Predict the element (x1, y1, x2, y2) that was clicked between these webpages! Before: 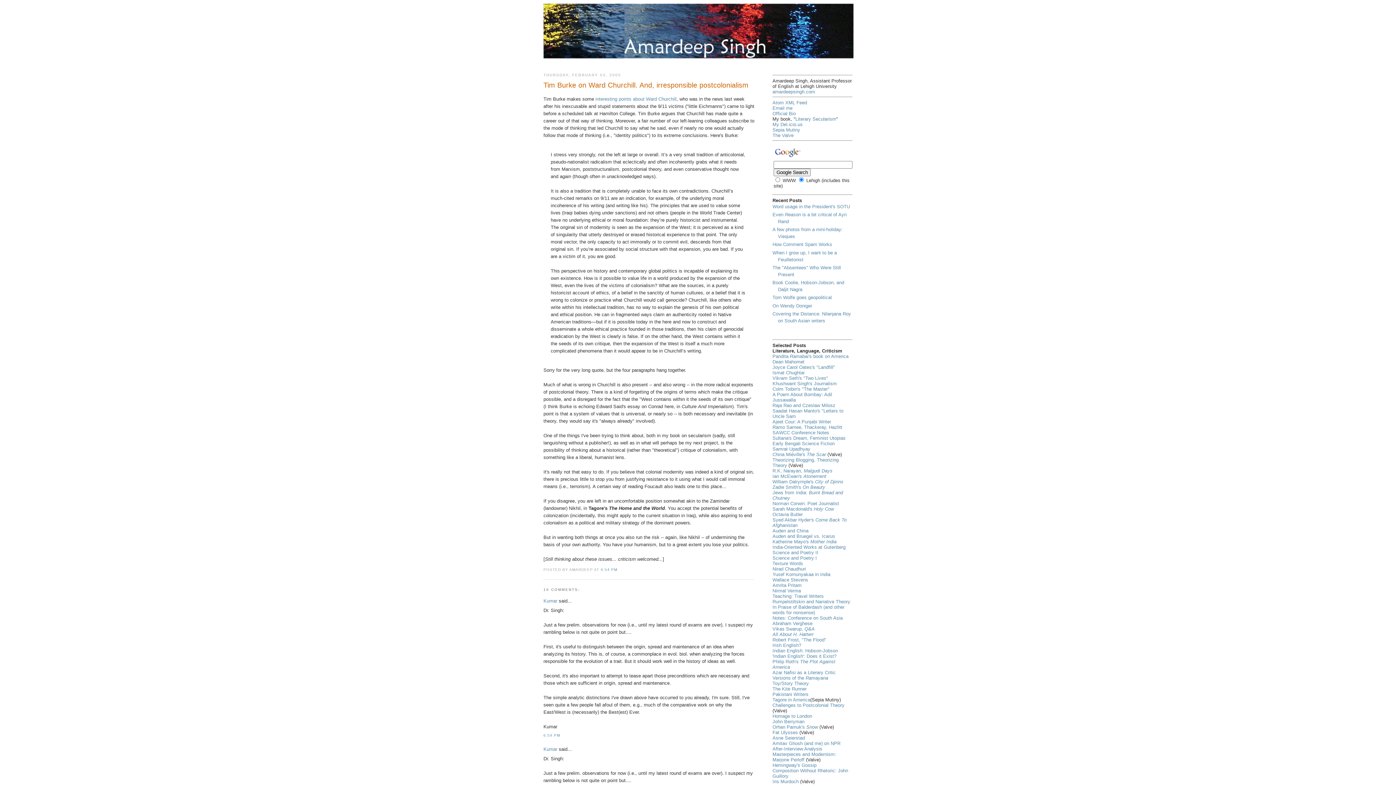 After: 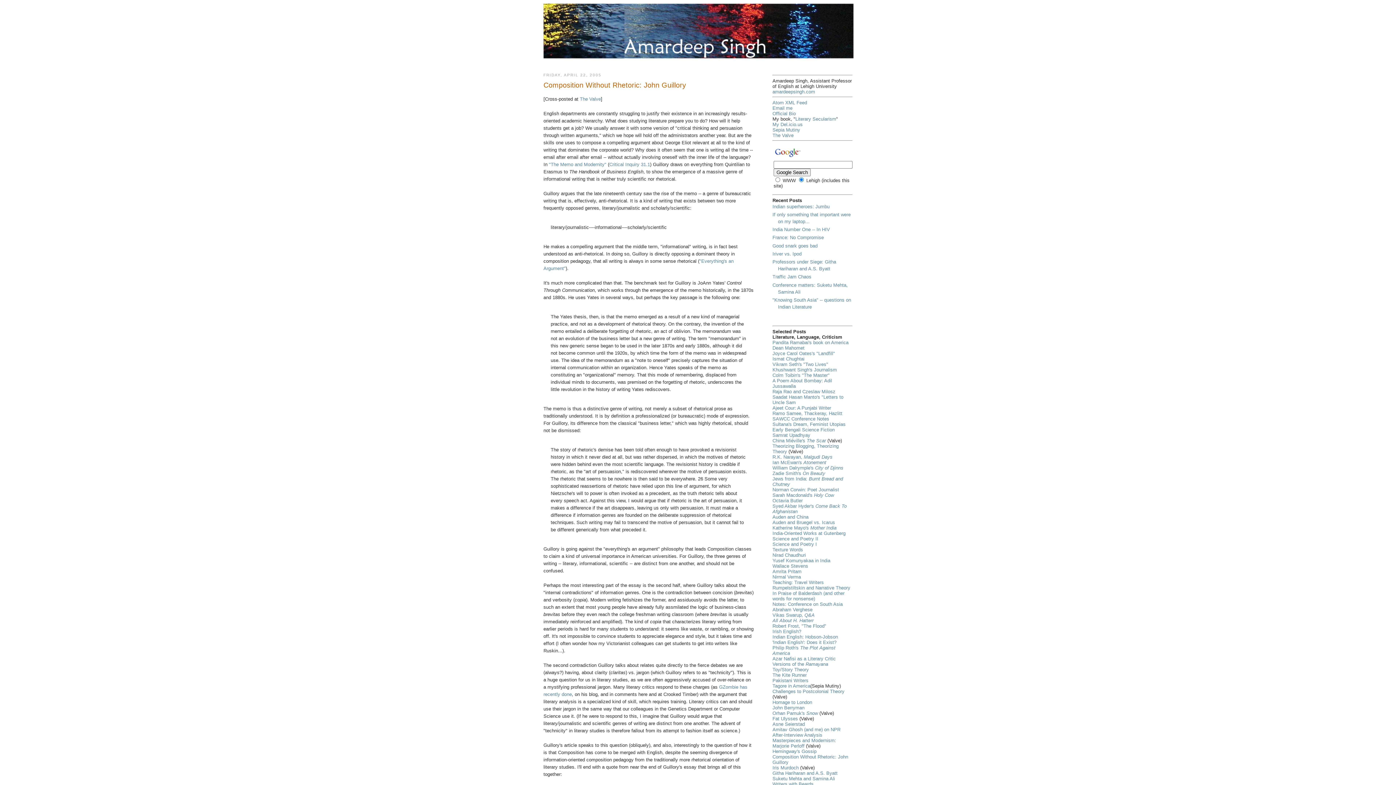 Action: bbox: (772, 768, 848, 779) label: Composition Without Rhetoric: John Guillory